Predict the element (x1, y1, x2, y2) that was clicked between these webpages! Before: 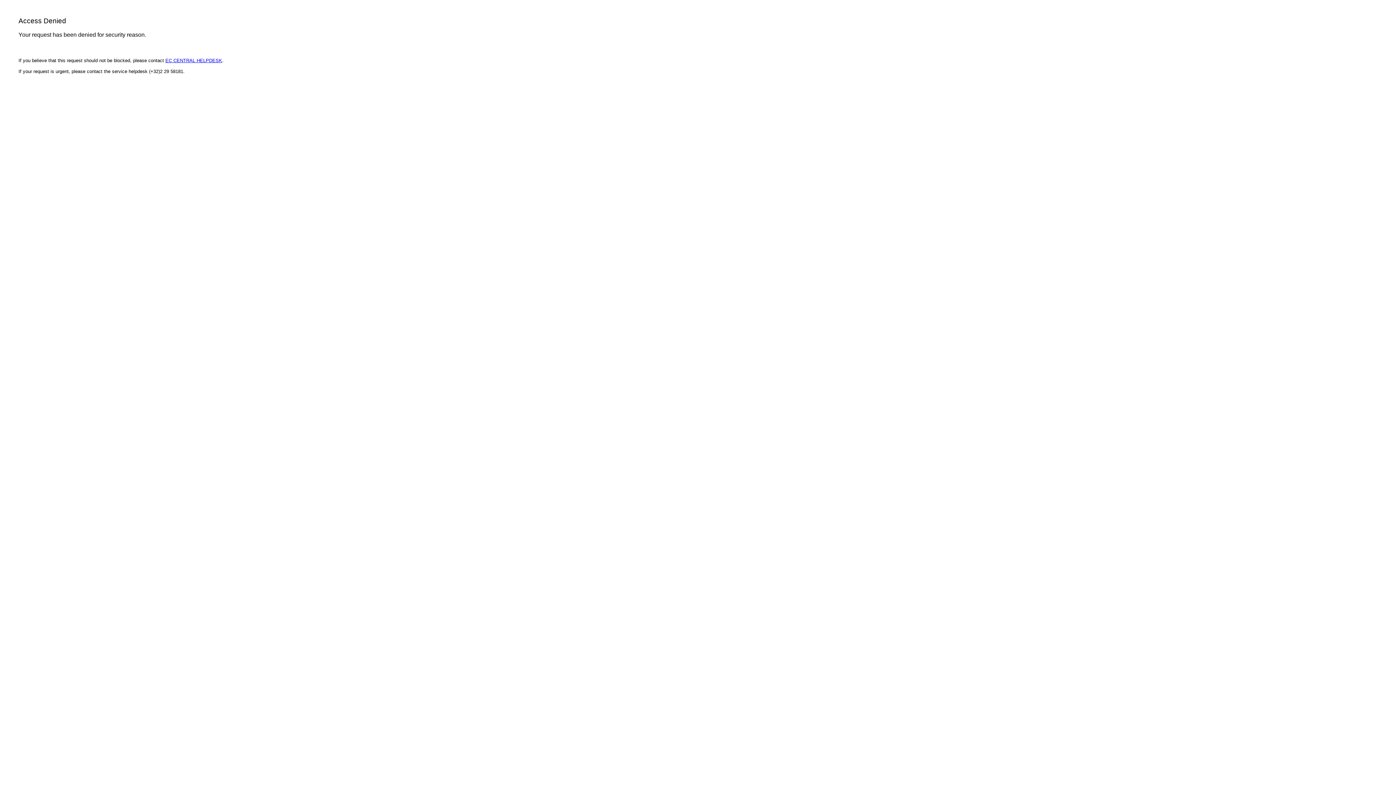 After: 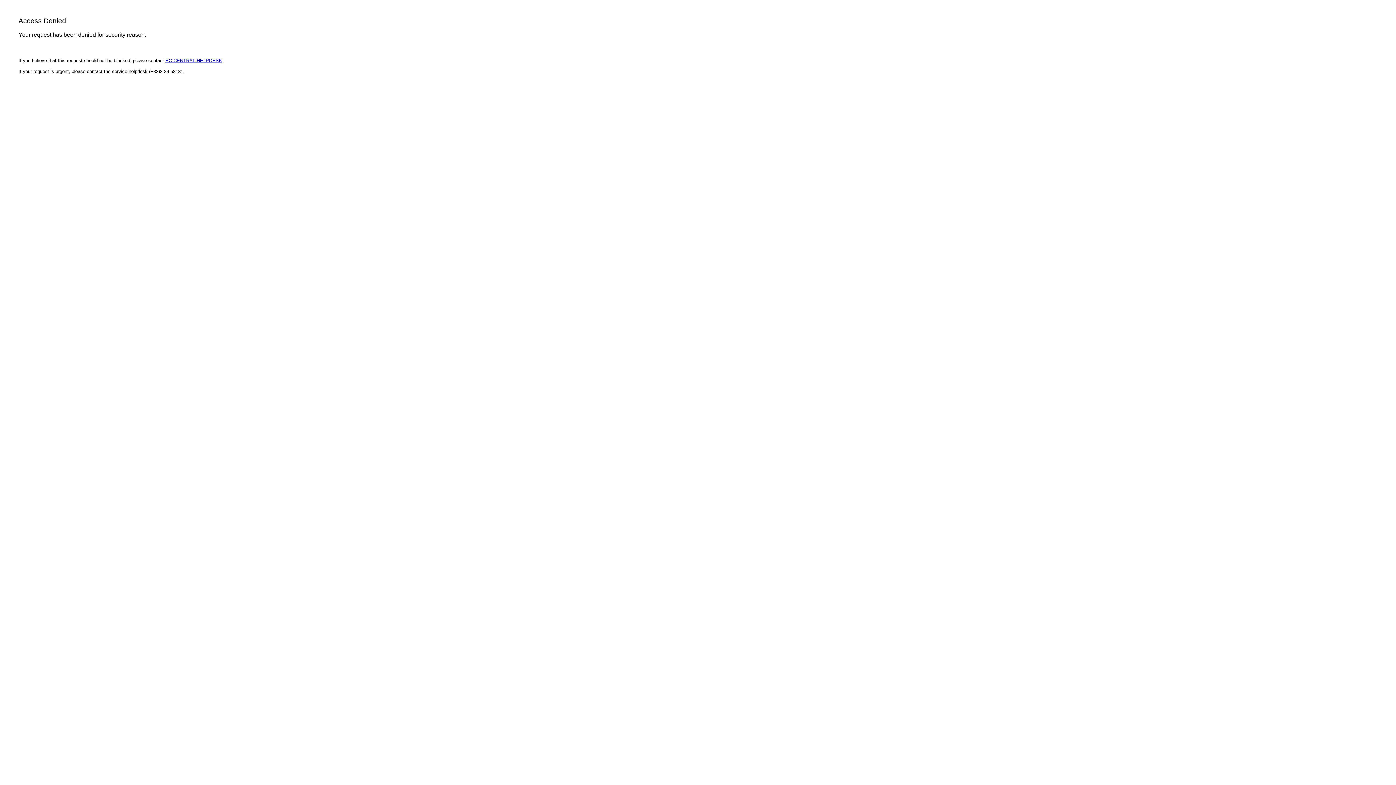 Action: label: EC CENTRAL HELPDESK bbox: (165, 57, 222, 63)